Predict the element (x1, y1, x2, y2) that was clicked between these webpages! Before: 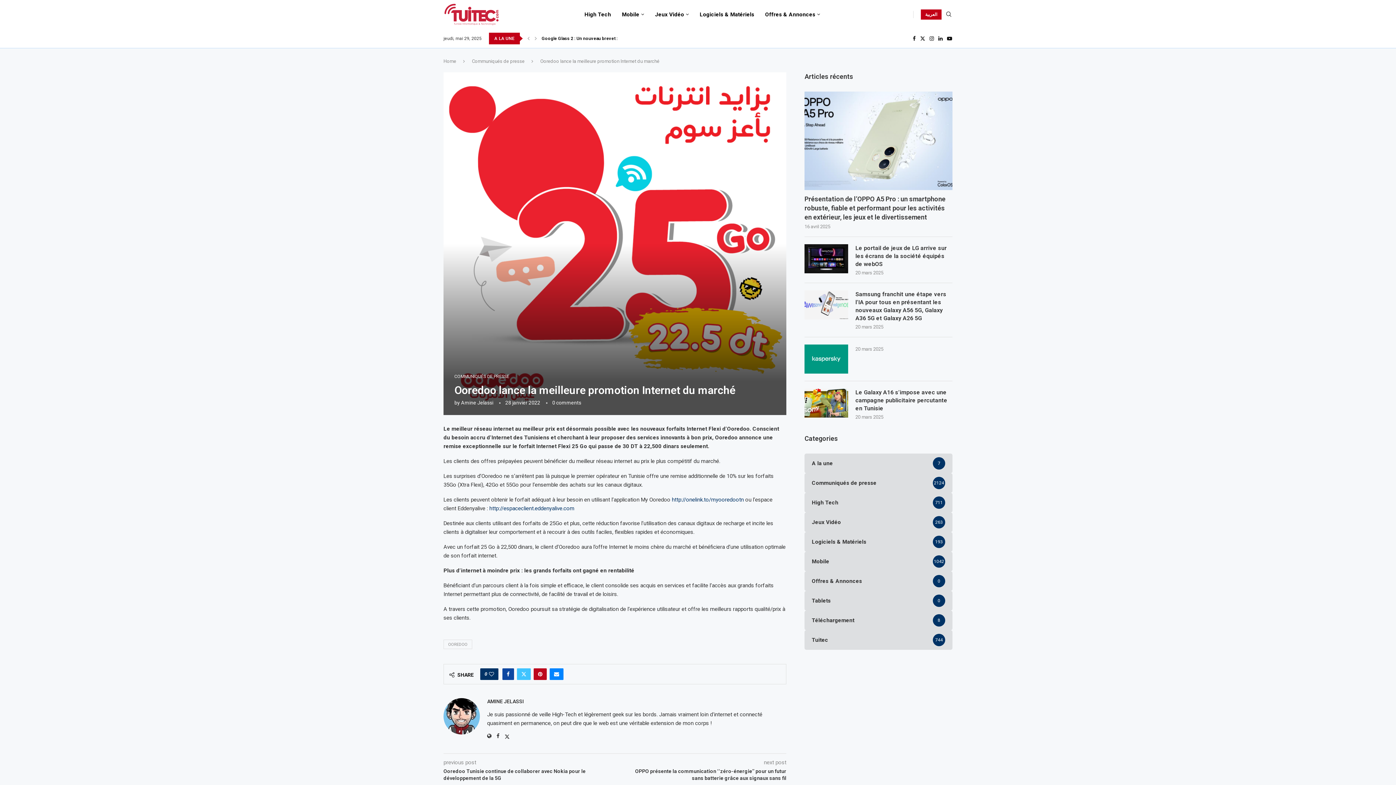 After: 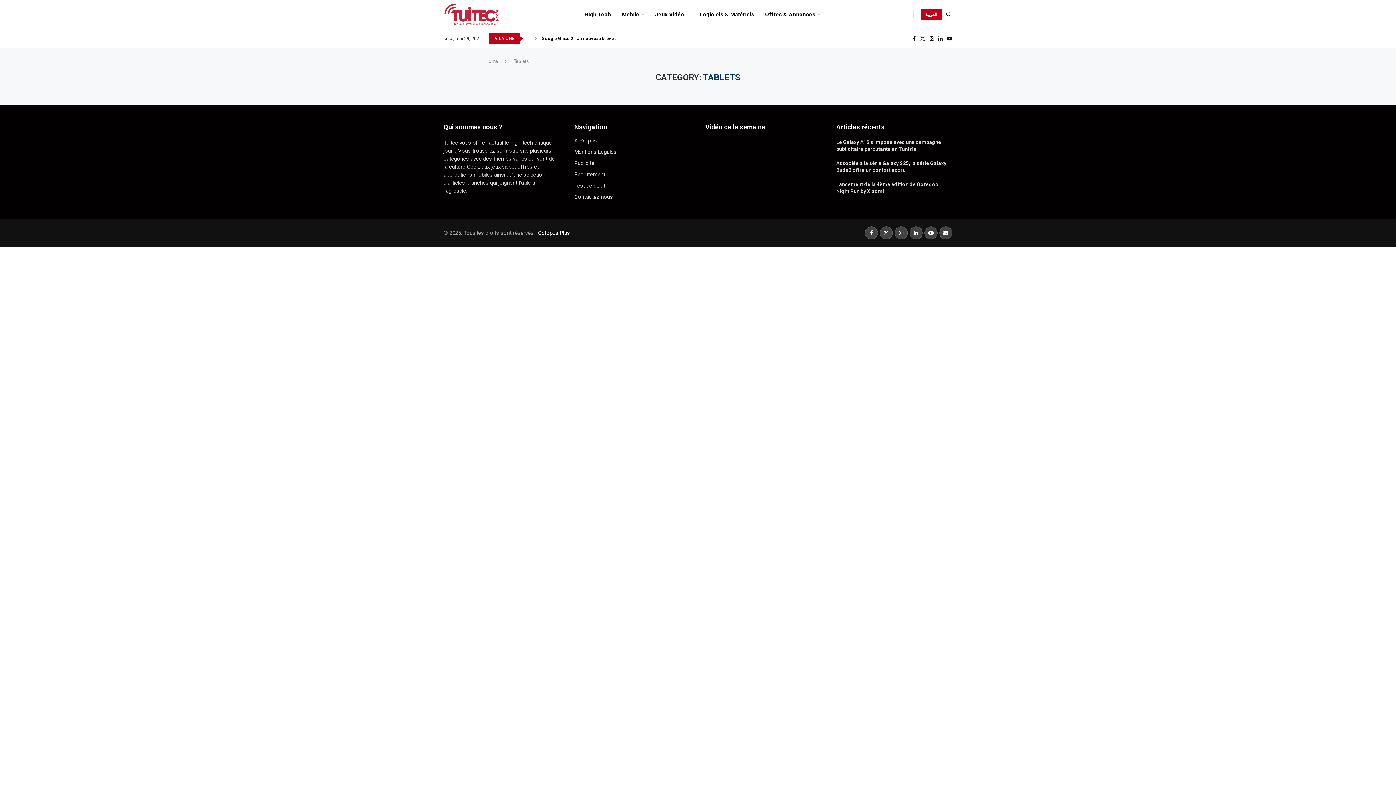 Action: bbox: (804, 591, 952, 610) label: Tablets
0